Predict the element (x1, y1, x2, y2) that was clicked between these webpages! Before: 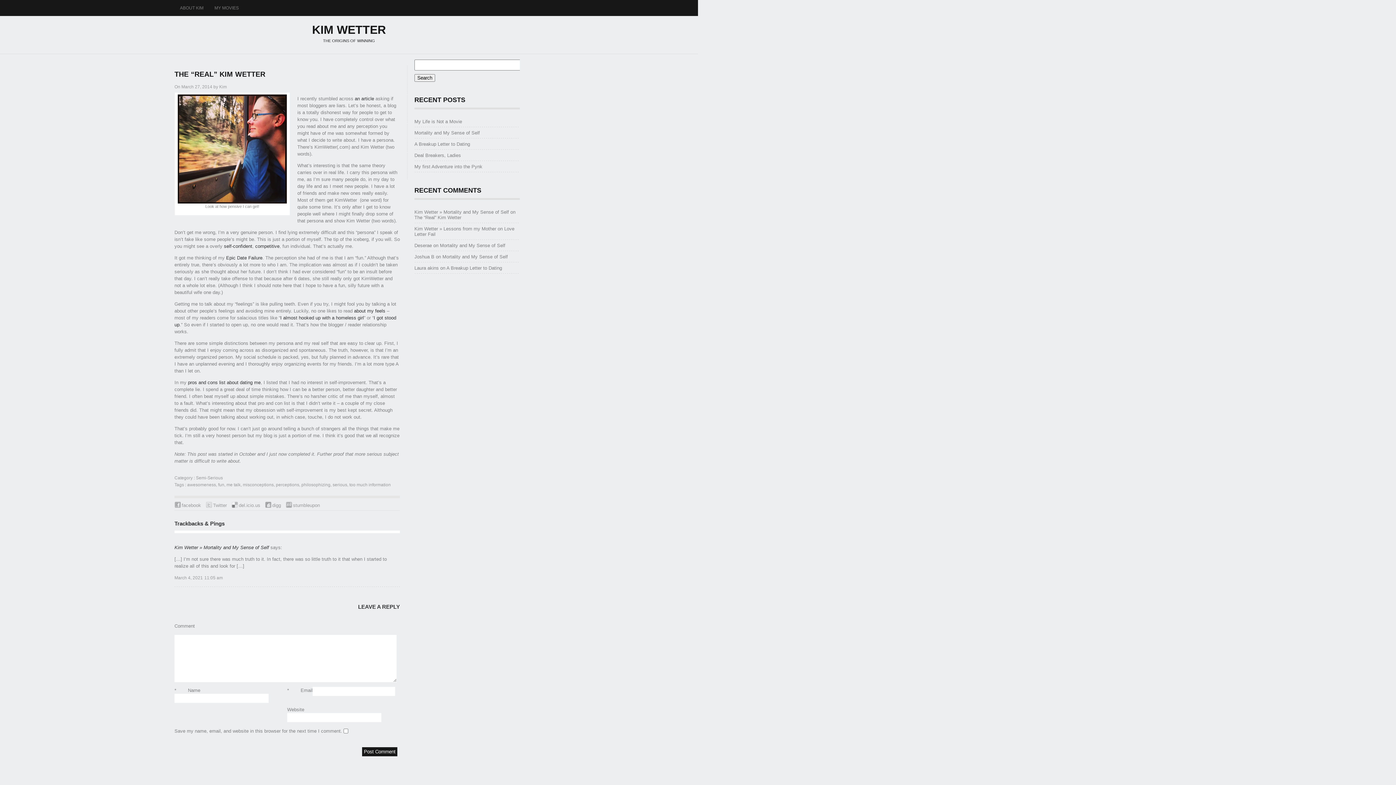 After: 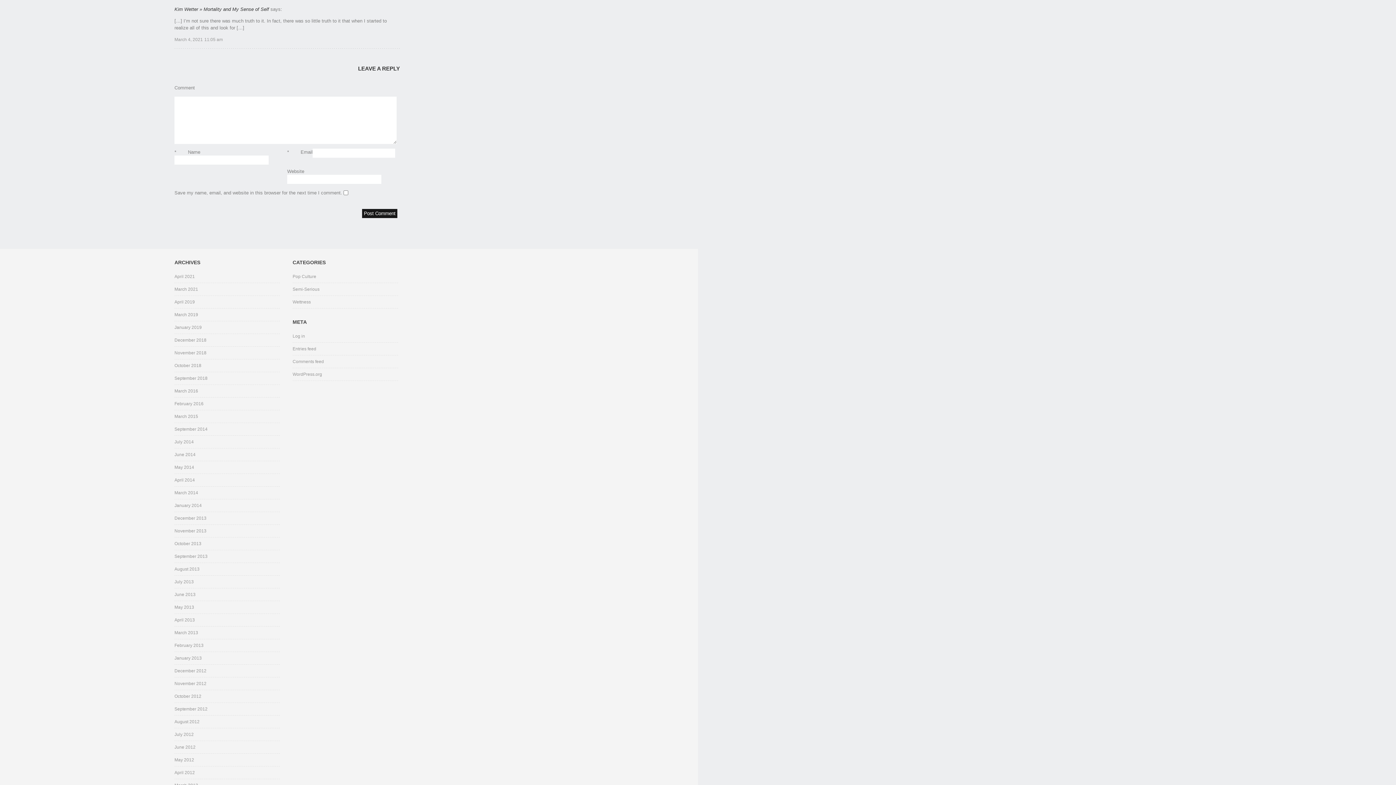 Action: bbox: (414, 214, 461, 220) label: The “Real” Kim Wetter